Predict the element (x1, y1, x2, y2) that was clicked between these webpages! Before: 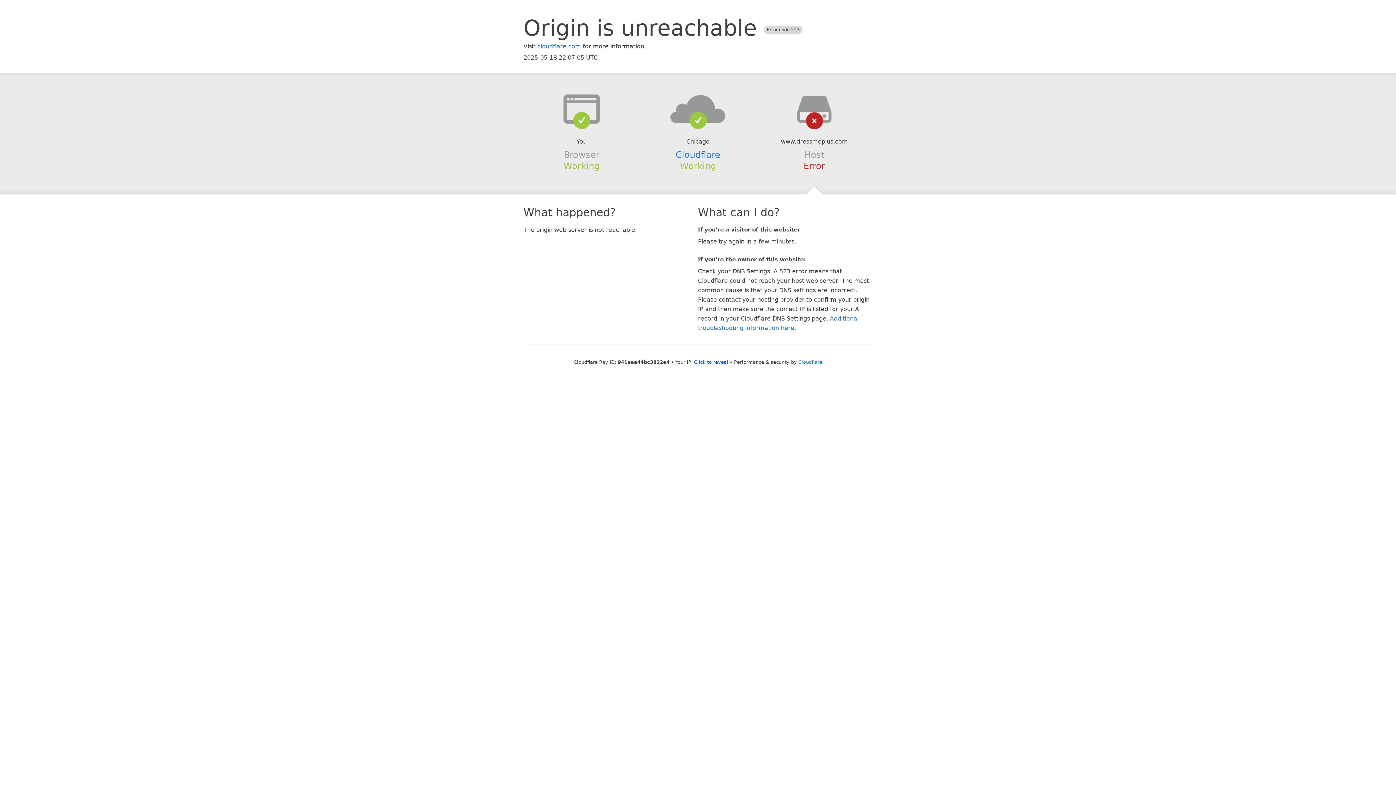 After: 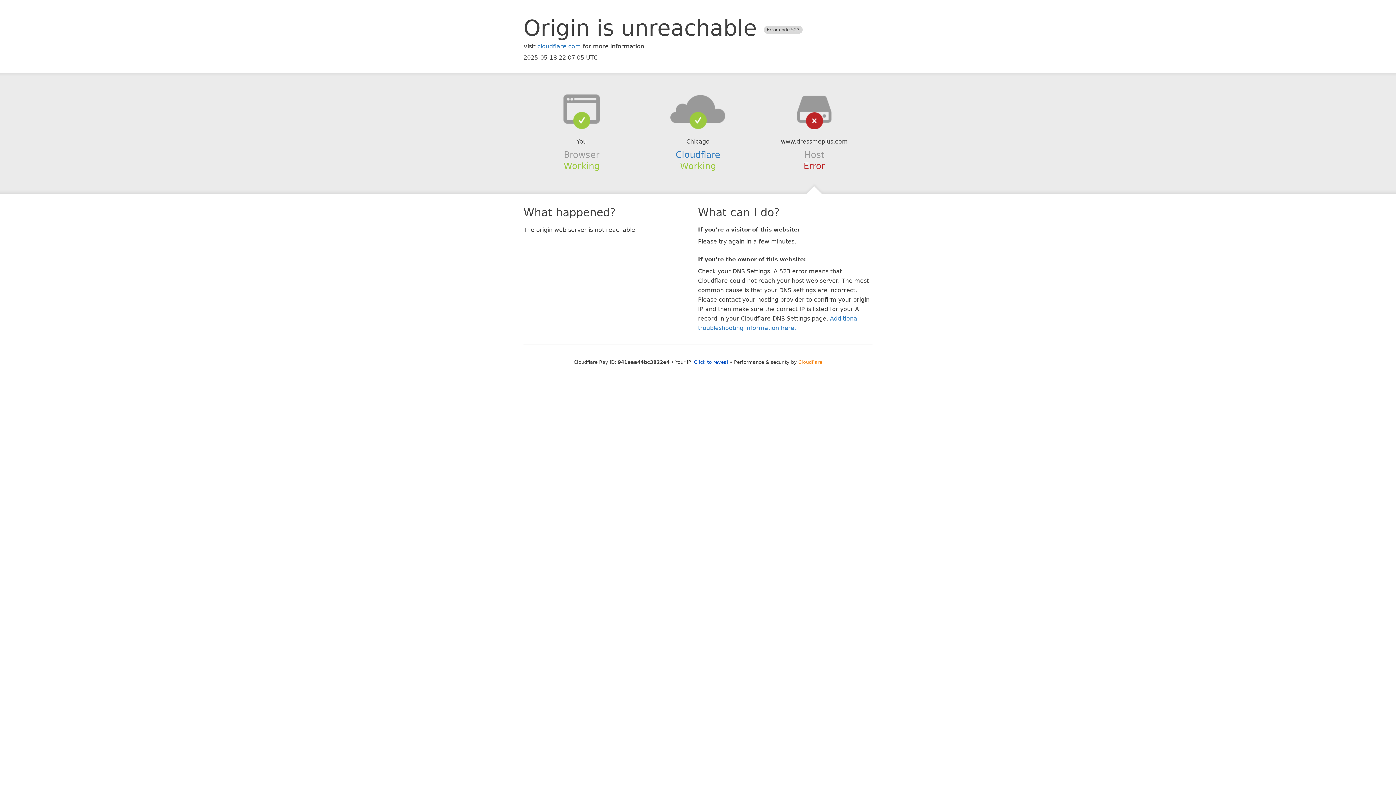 Action: label: Cloudflare bbox: (798, 359, 822, 364)